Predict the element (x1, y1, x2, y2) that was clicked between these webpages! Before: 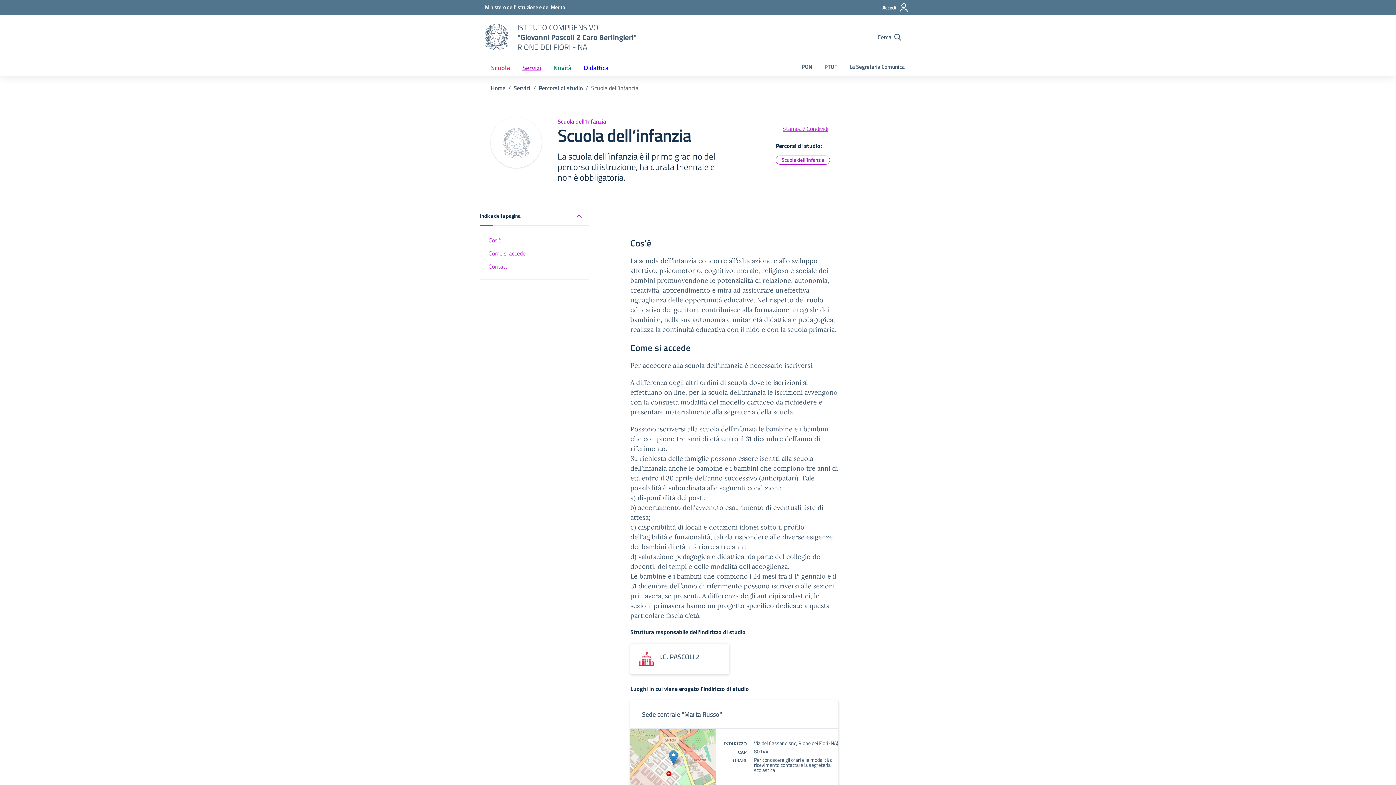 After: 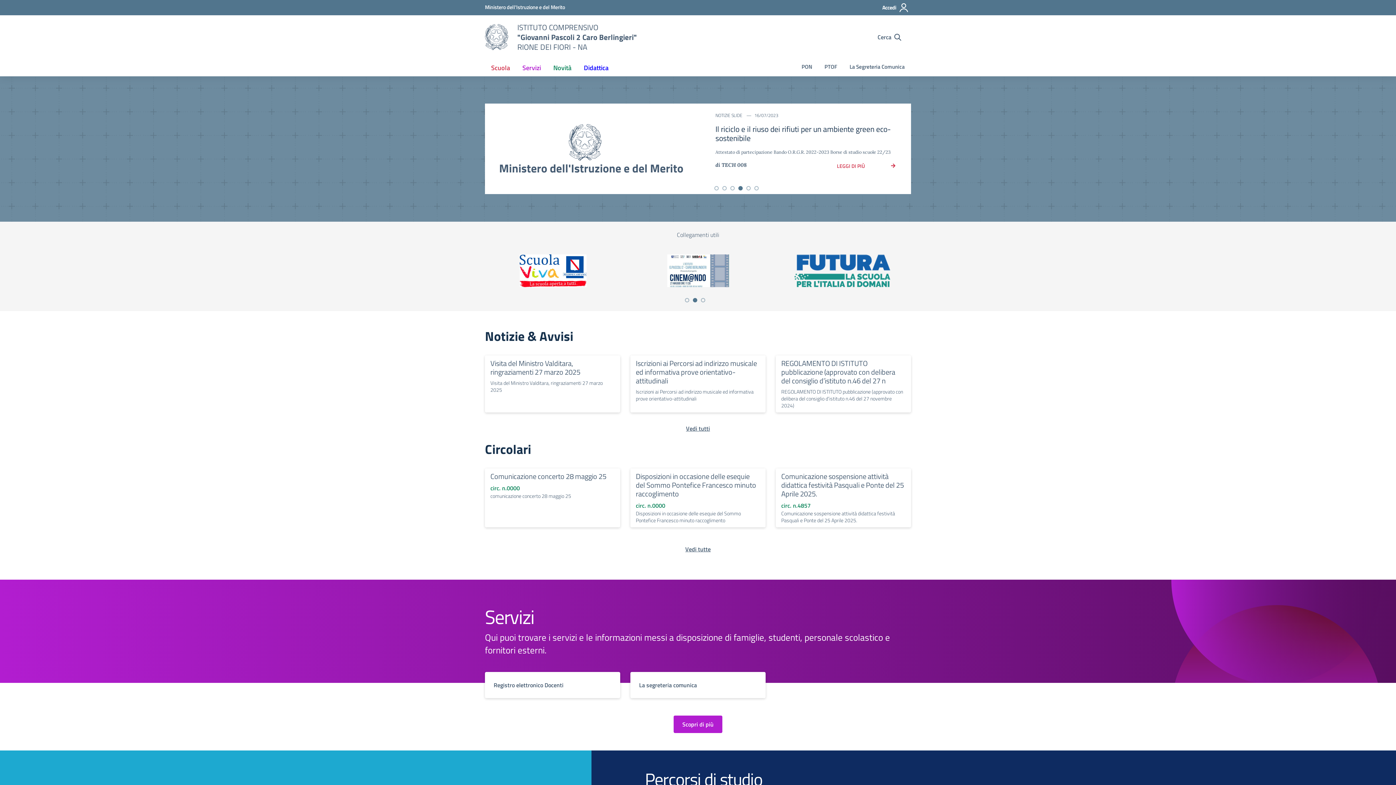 Action: bbox: (517, 22, 637, 51) label: Vai alla homepage